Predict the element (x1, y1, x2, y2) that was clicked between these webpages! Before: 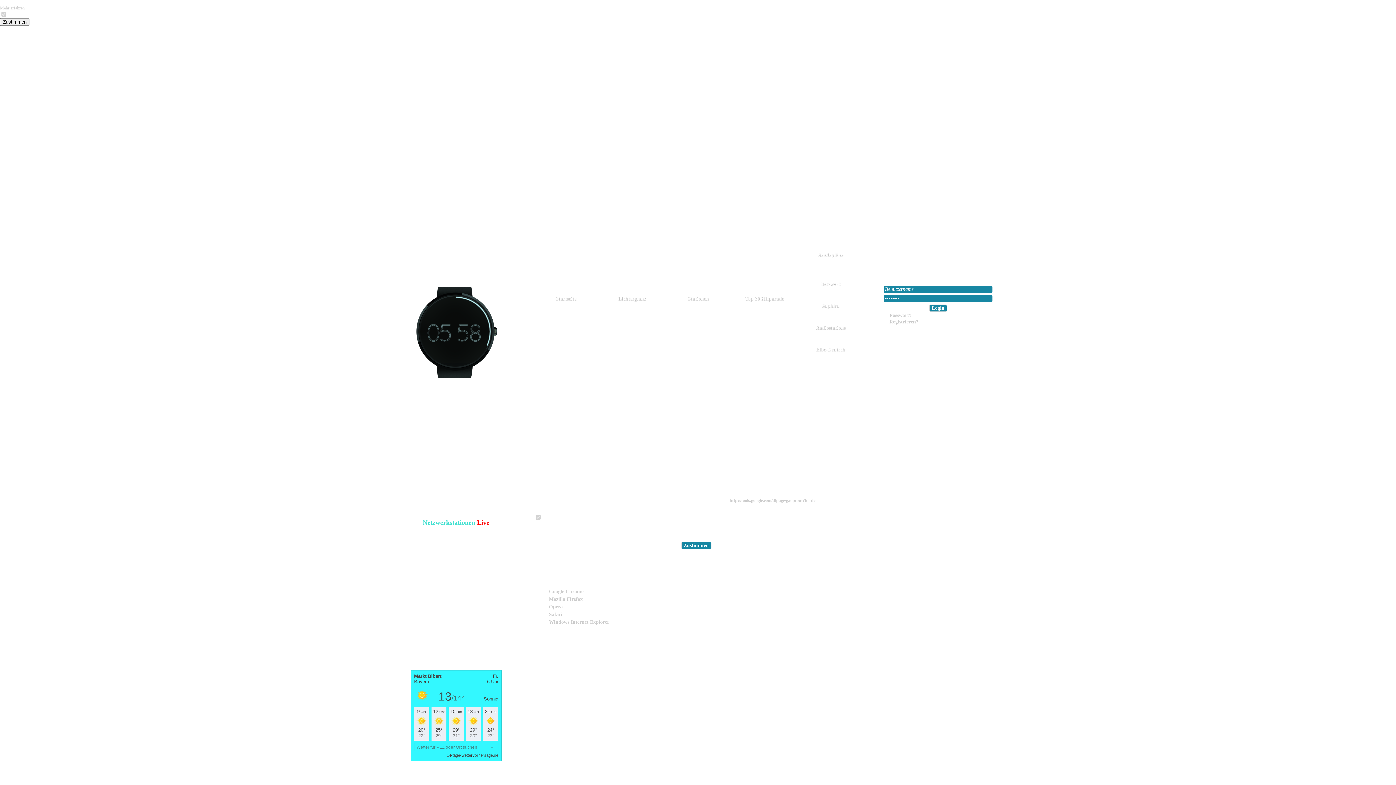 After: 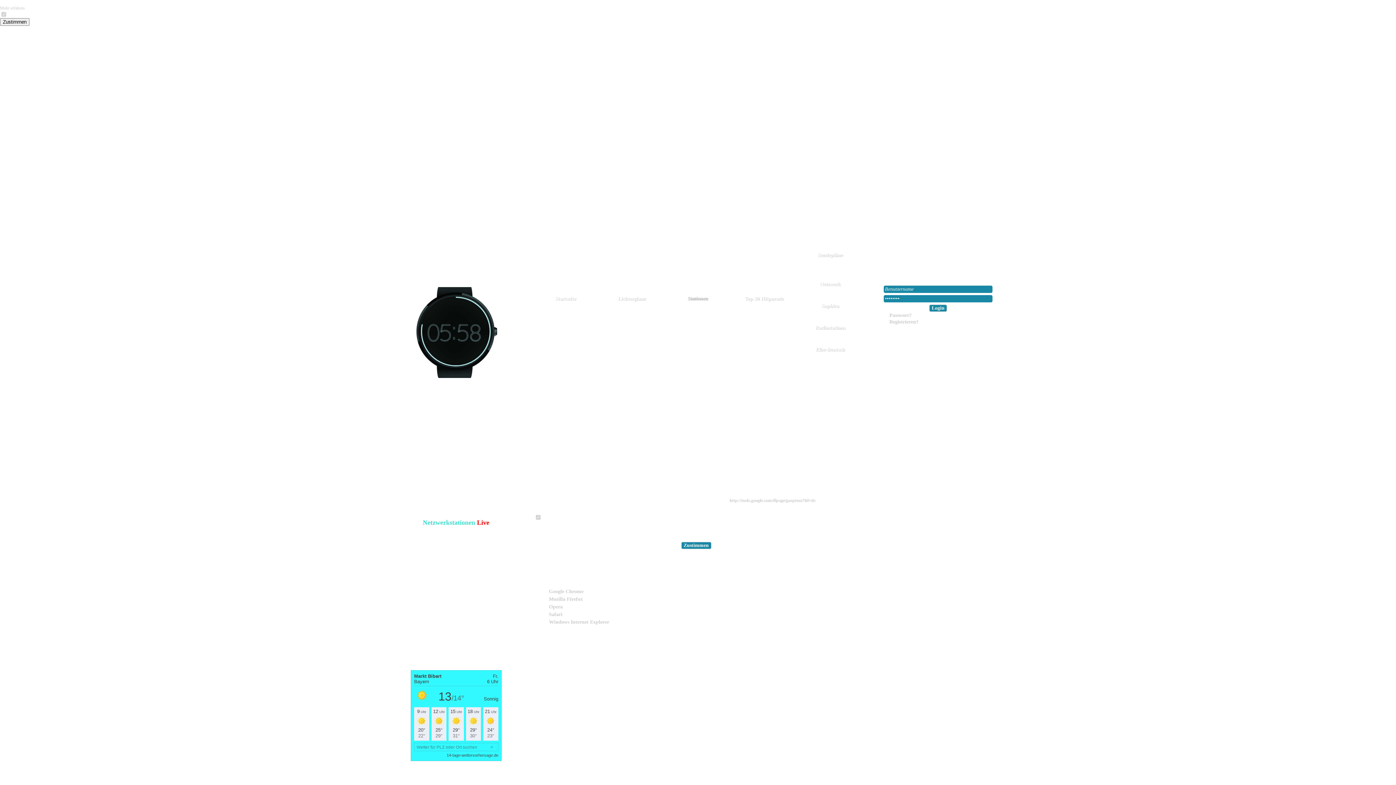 Action: label: Stationen bbox: (665, 288, 730, 309)